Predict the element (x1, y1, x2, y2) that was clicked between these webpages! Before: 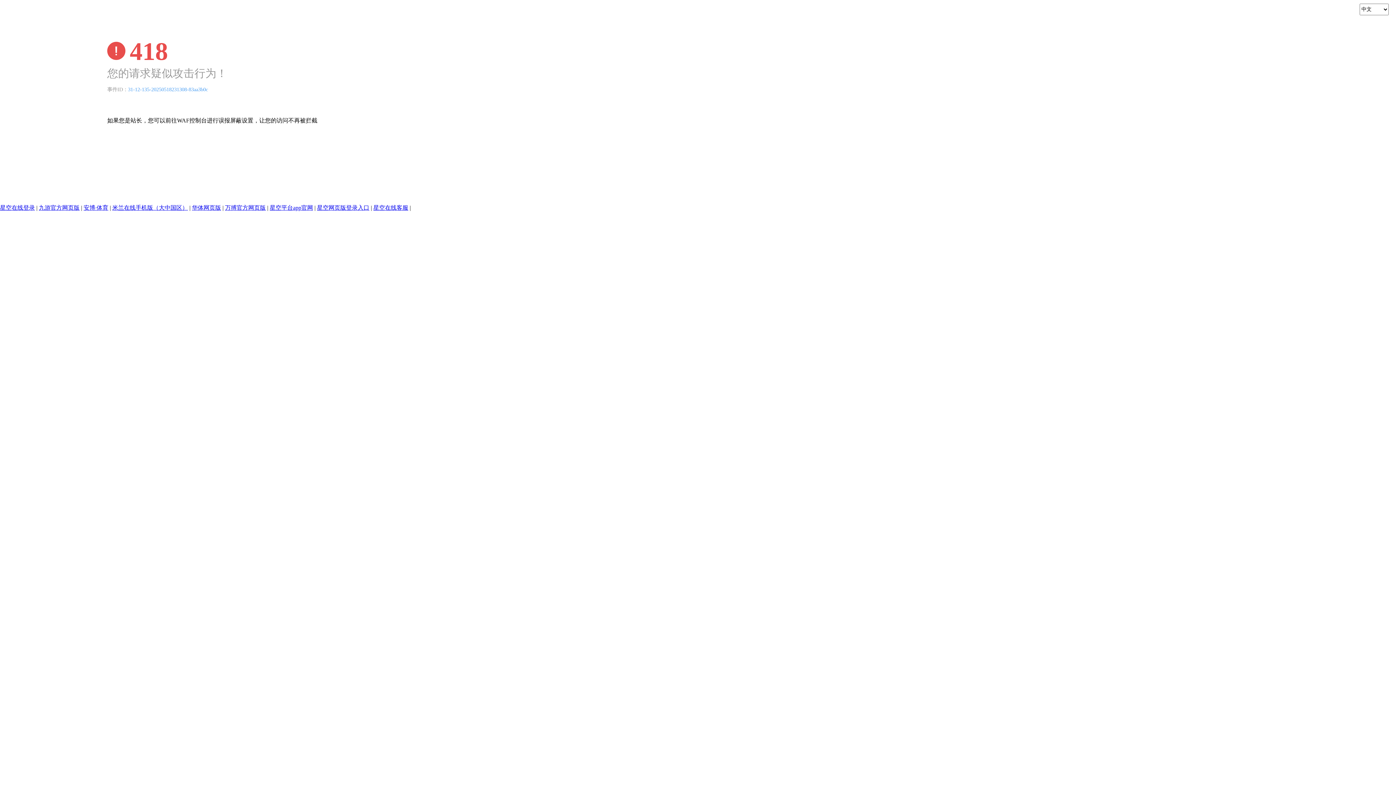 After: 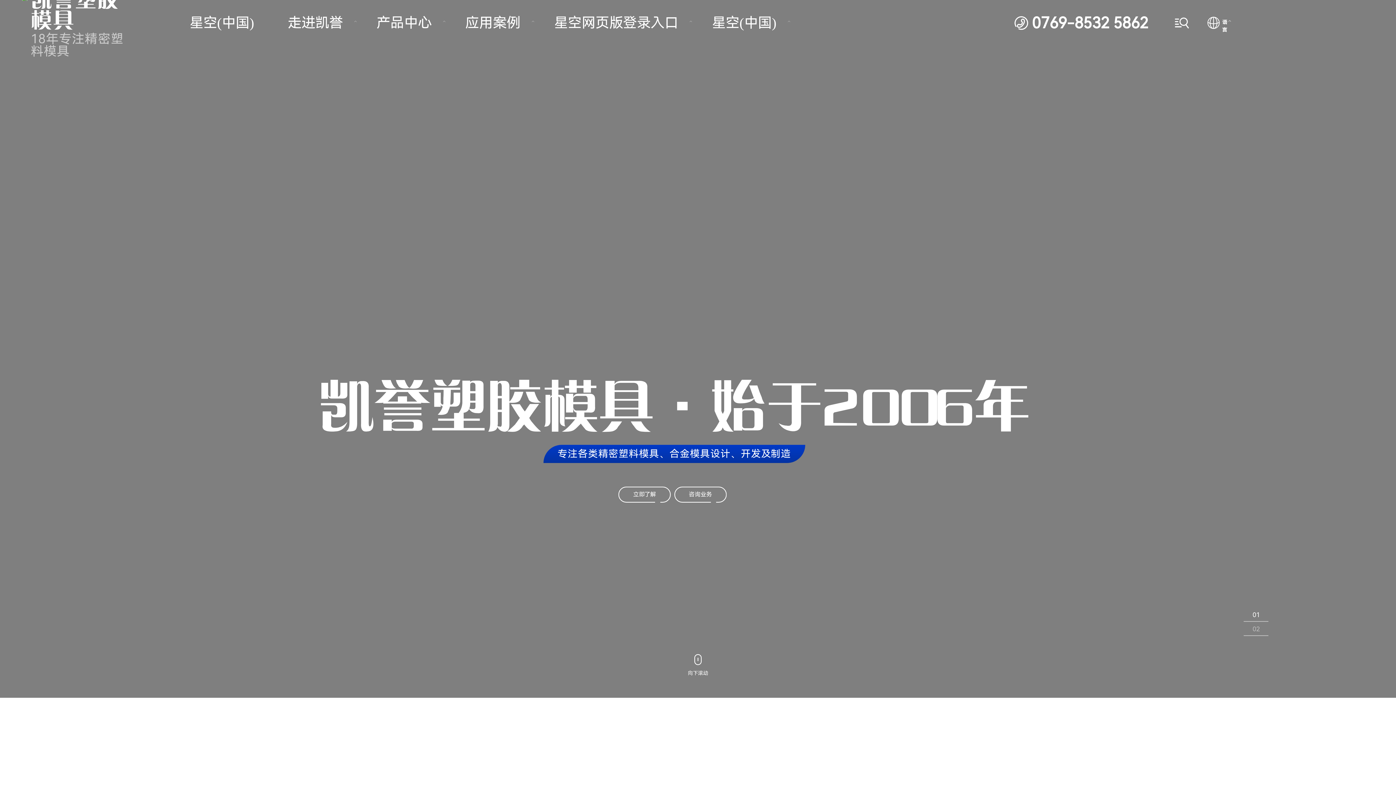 Action: bbox: (317, 204, 369, 210) label: 星空网页版登录入口